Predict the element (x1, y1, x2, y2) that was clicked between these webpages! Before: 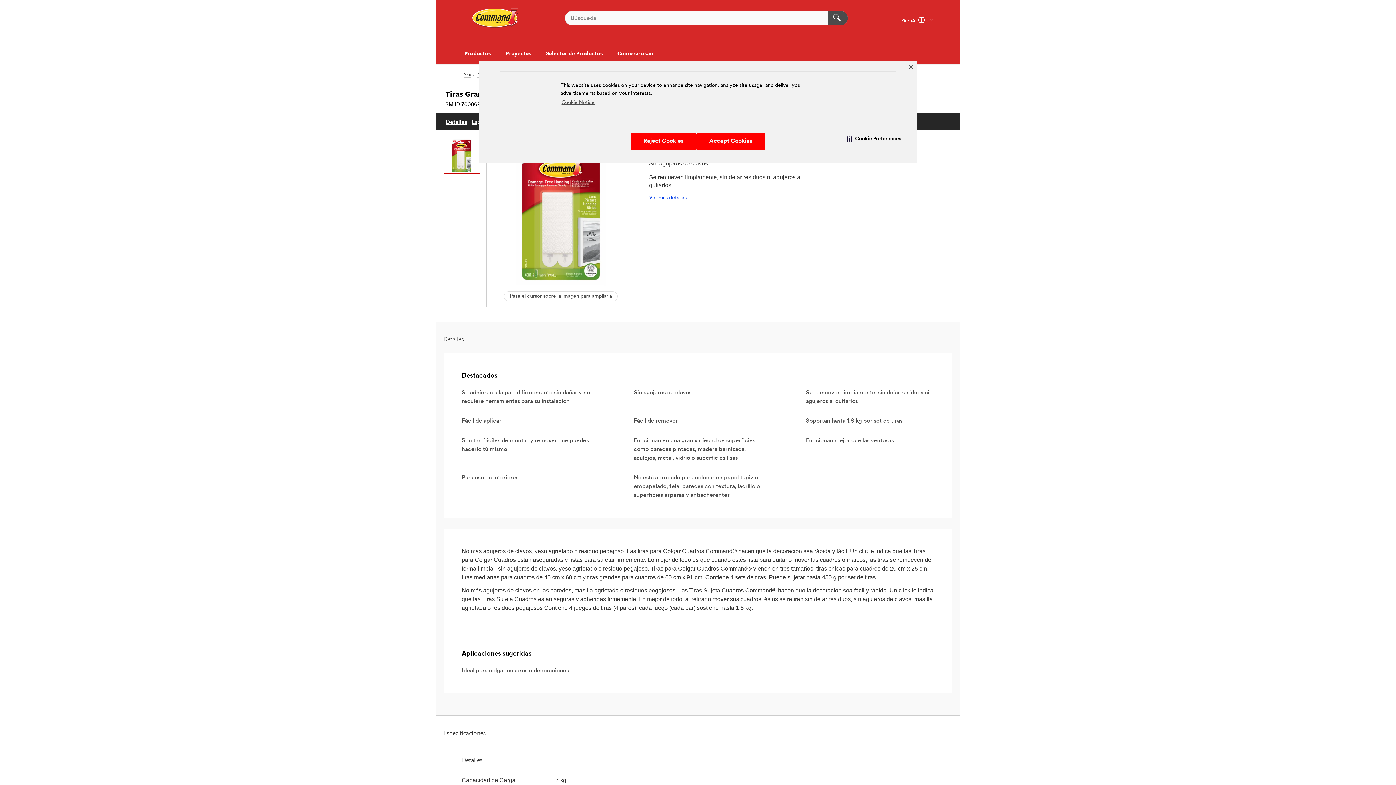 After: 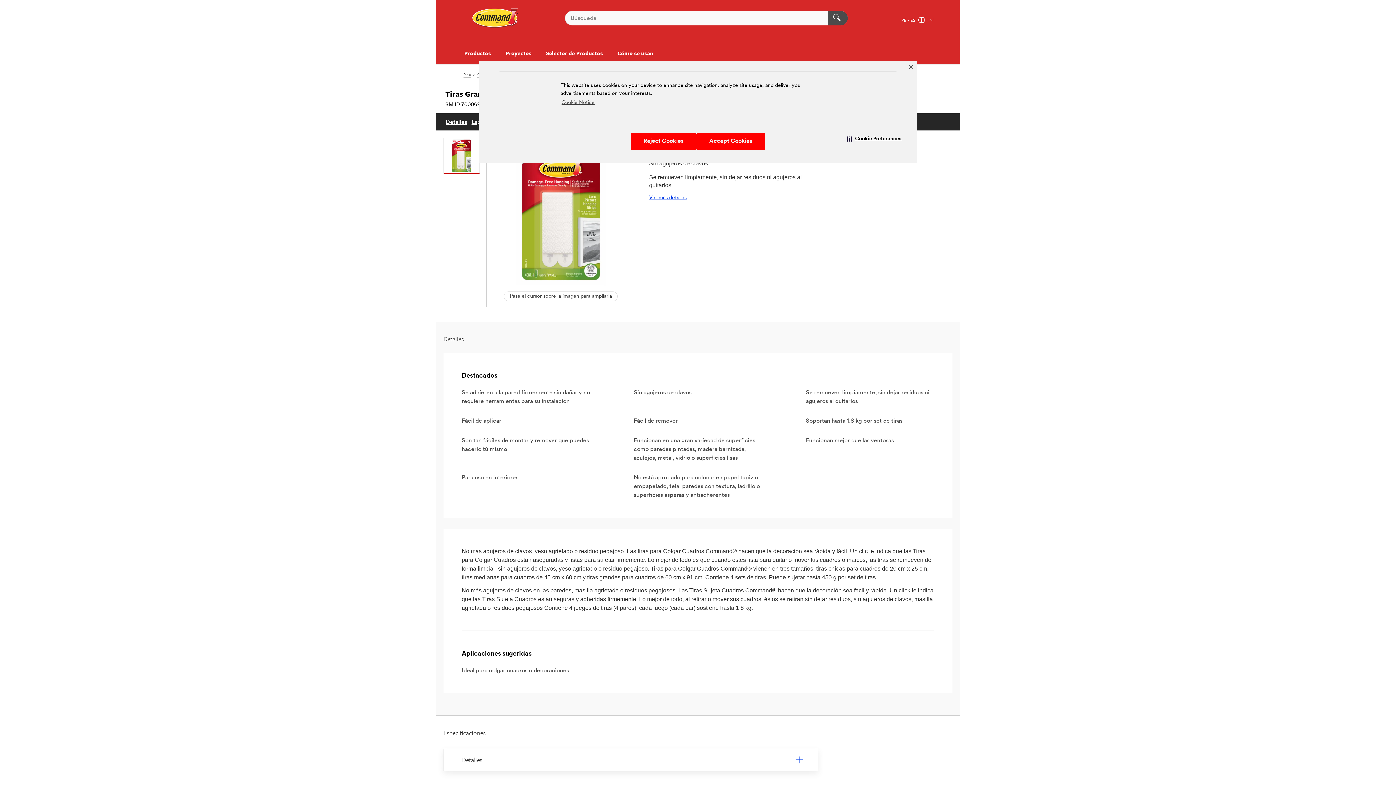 Action: label: Detalles bbox: (444, 749, 789, 771)